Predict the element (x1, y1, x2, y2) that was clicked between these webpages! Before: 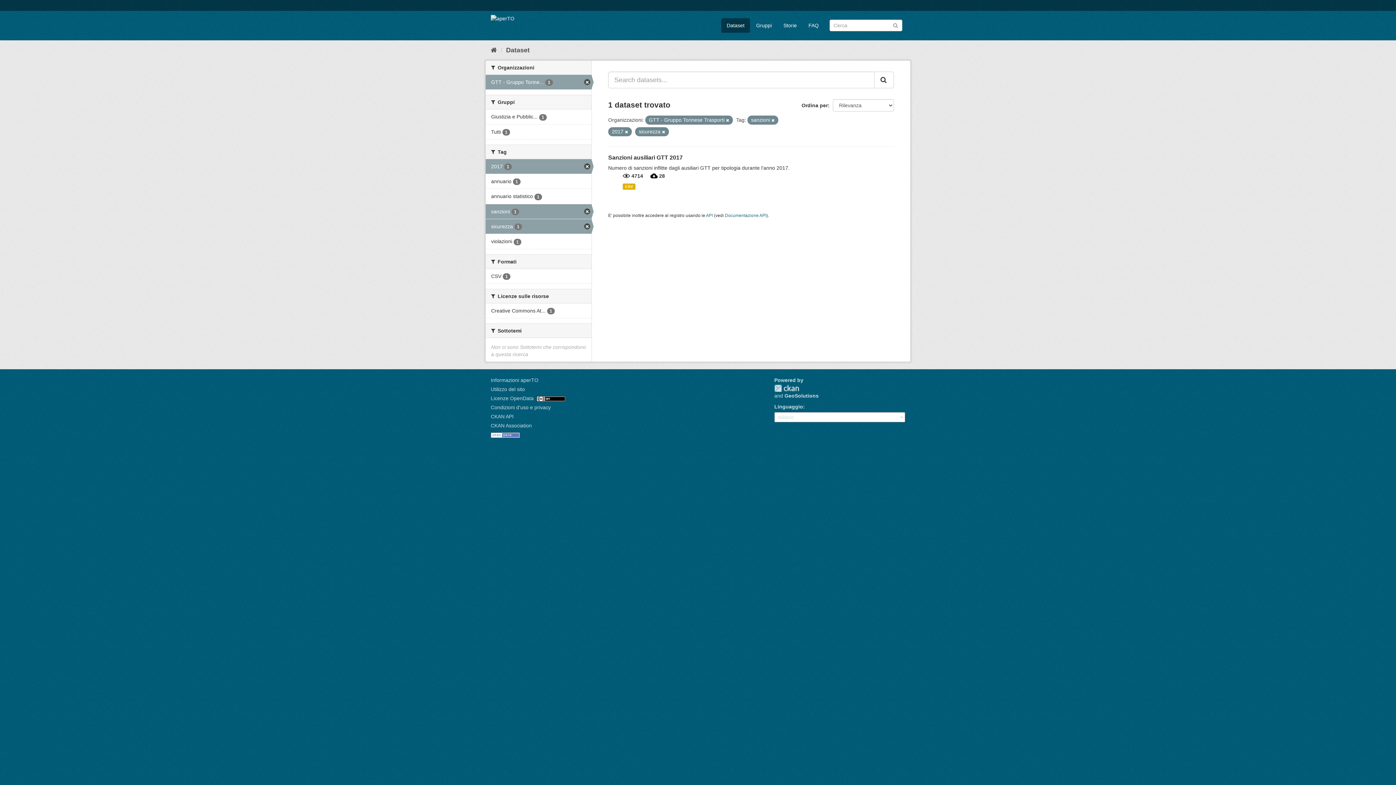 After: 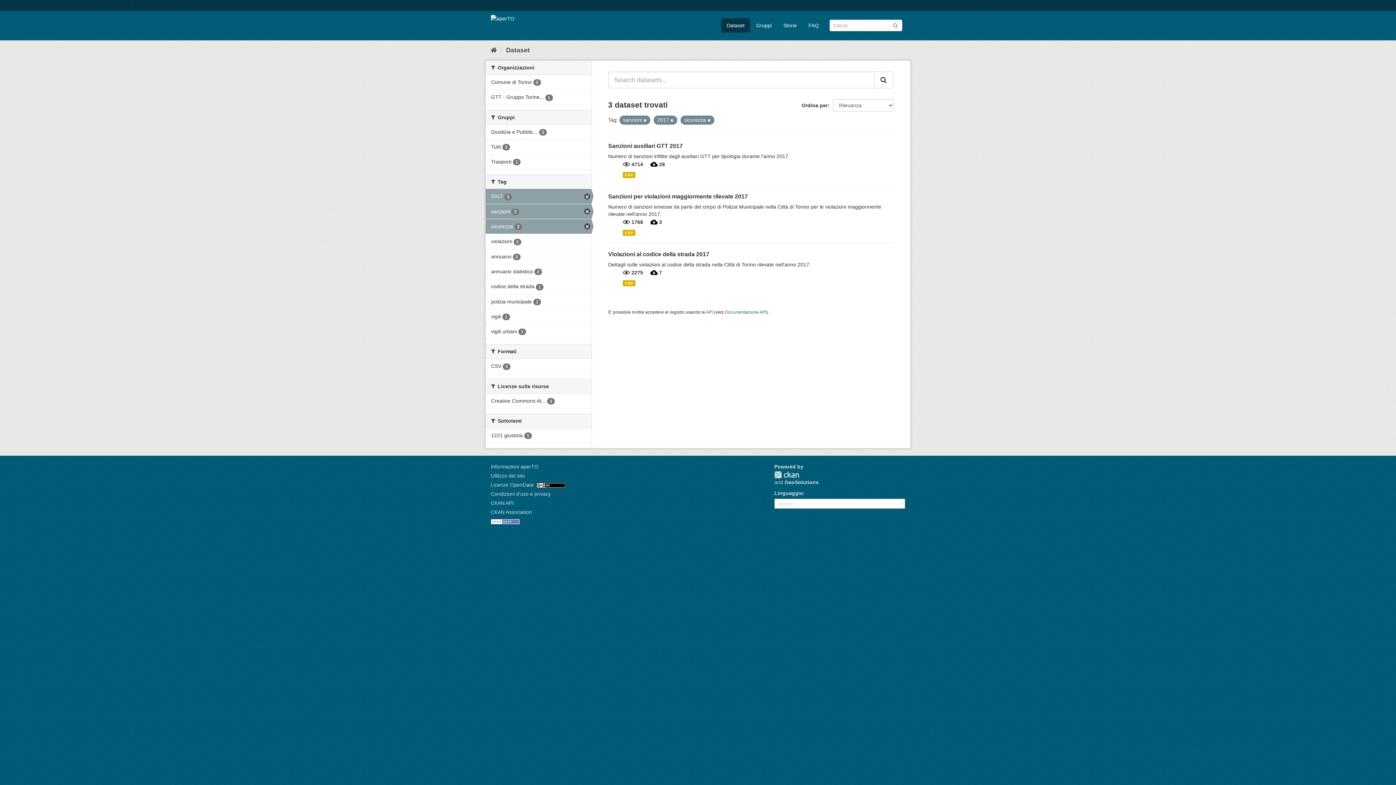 Action: bbox: (726, 118, 729, 122)